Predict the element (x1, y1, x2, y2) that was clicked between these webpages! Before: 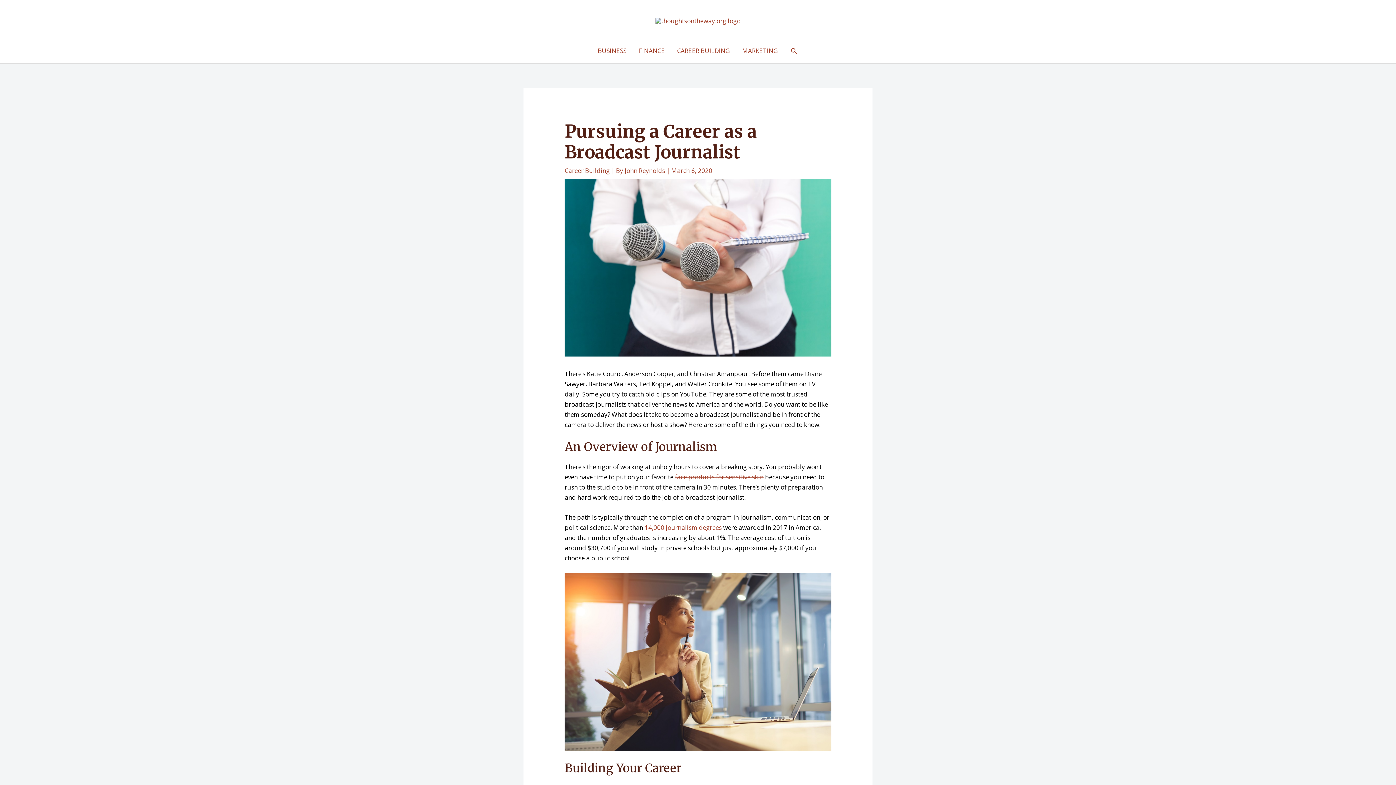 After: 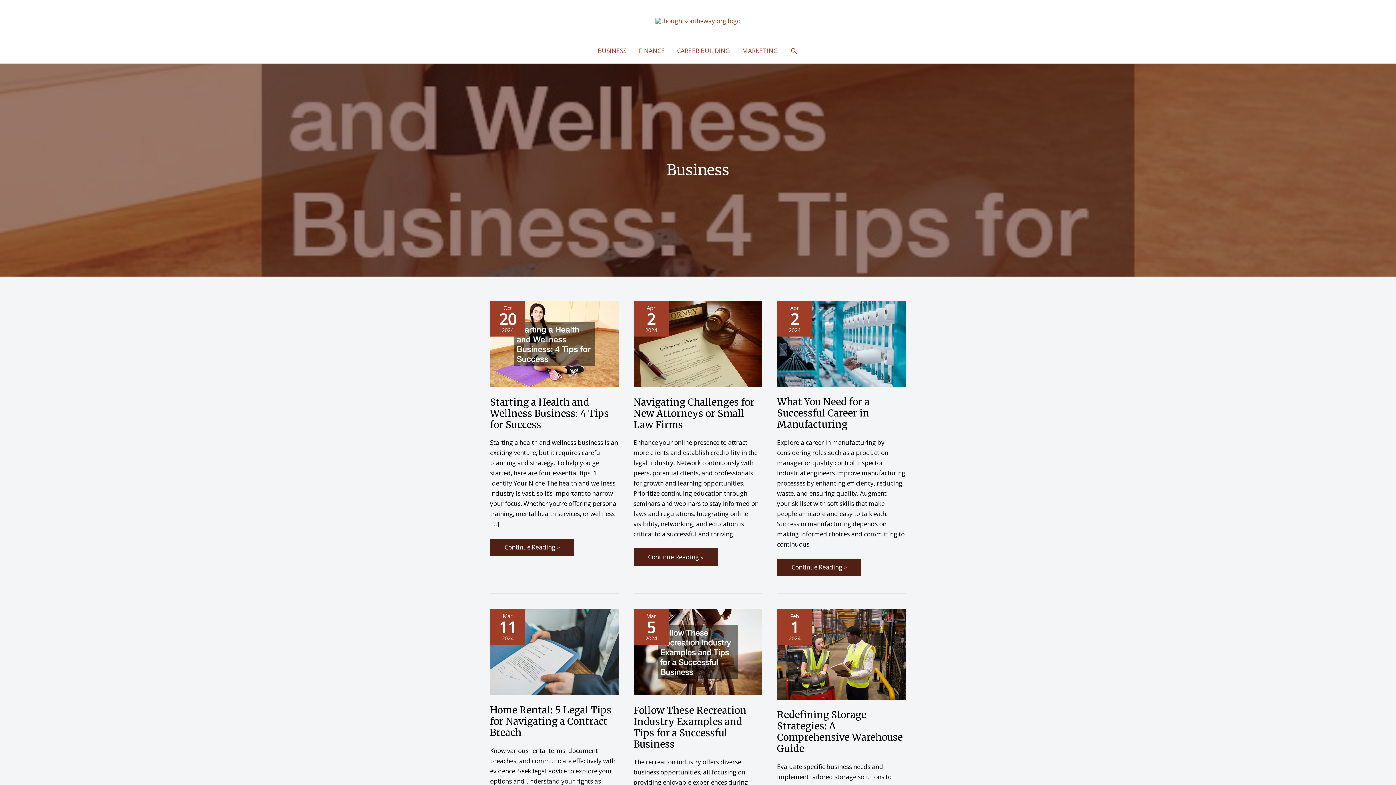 Action: label: BUSINESS bbox: (591, 38, 632, 63)